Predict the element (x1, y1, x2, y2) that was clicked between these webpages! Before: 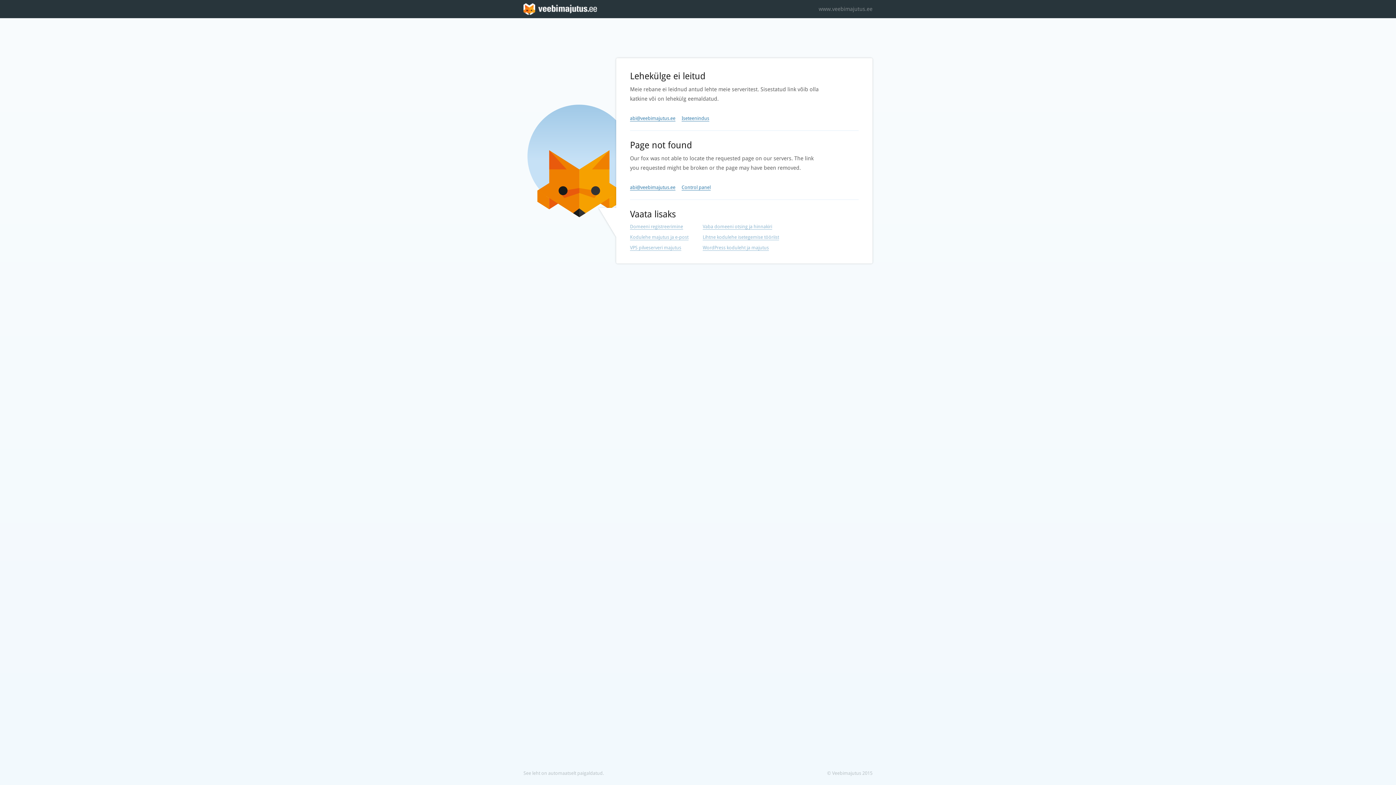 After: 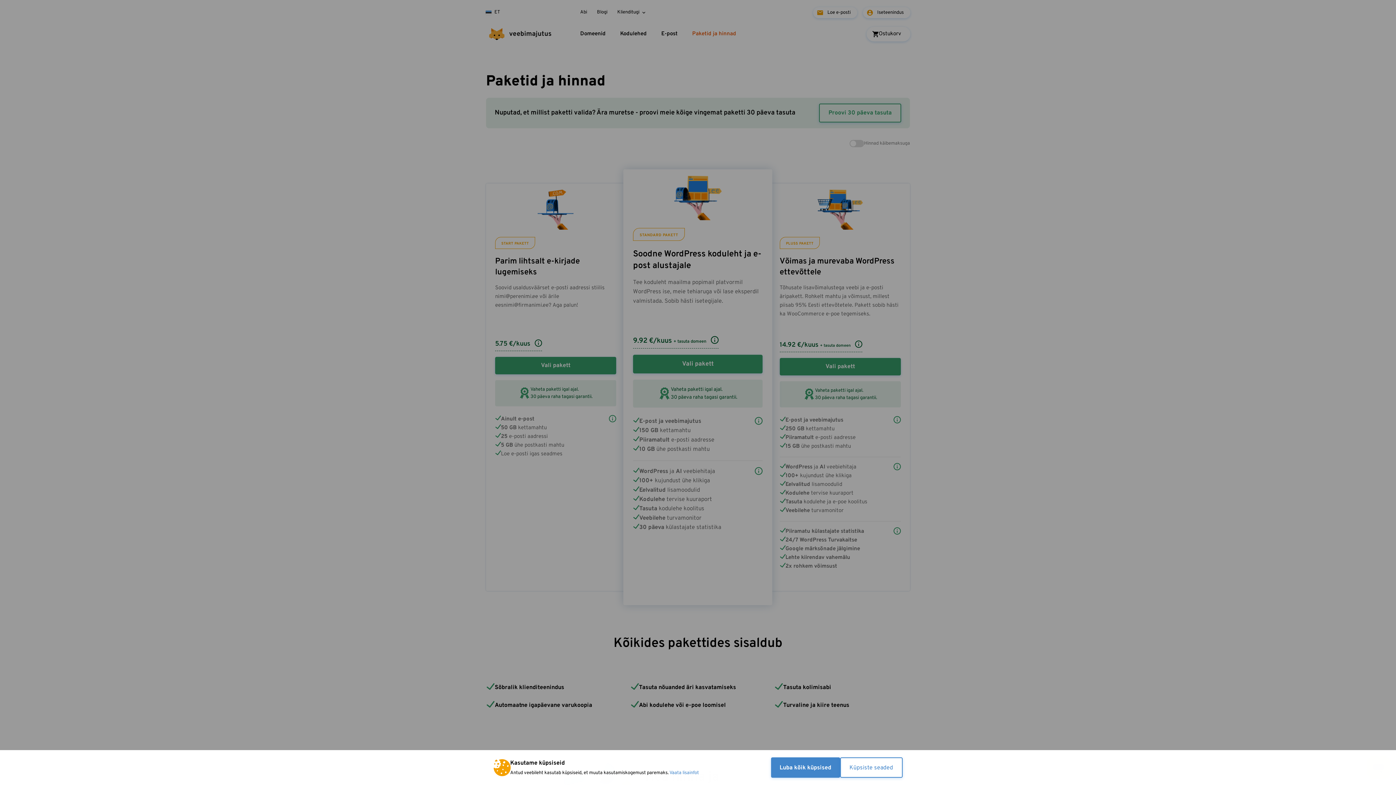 Action: bbox: (630, 245, 681, 250) label: VPS pilveserveri majutus